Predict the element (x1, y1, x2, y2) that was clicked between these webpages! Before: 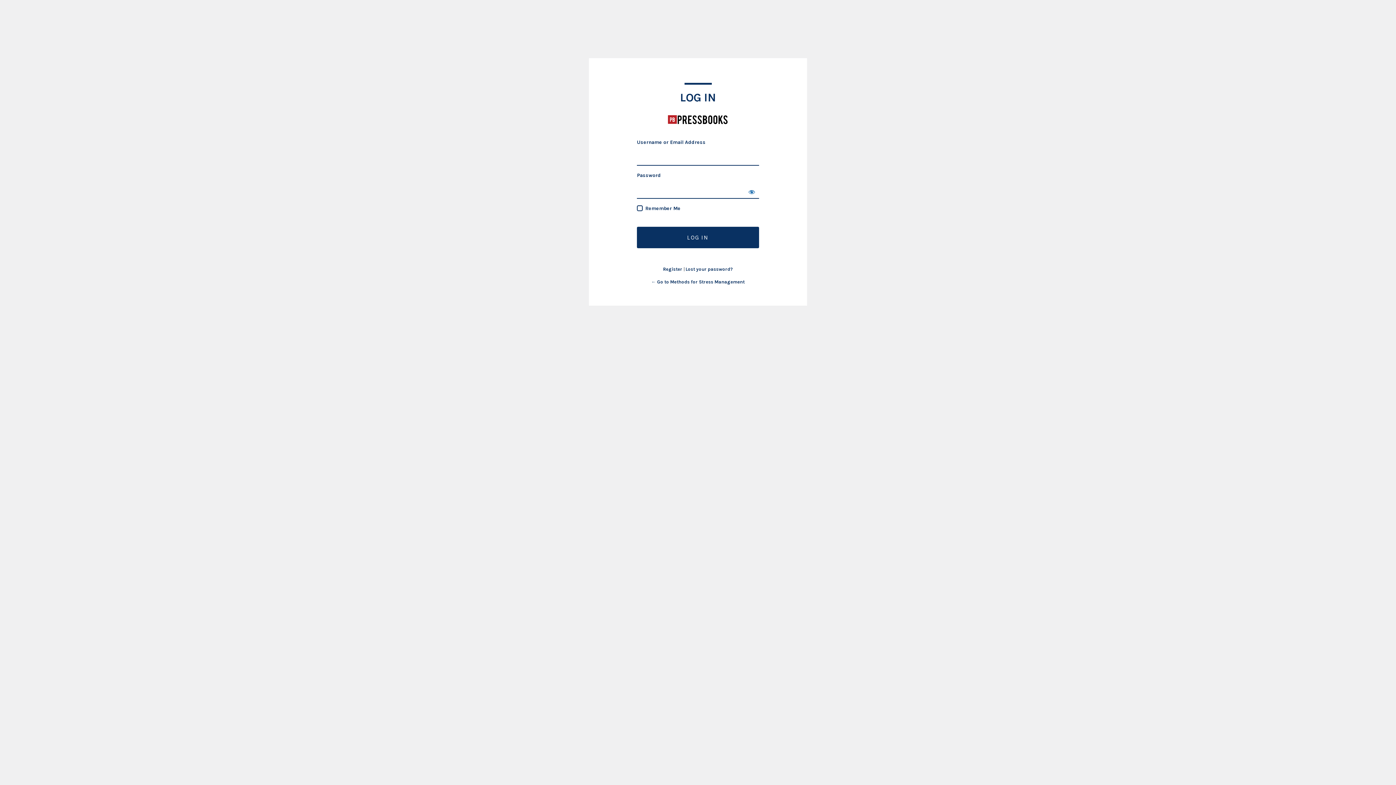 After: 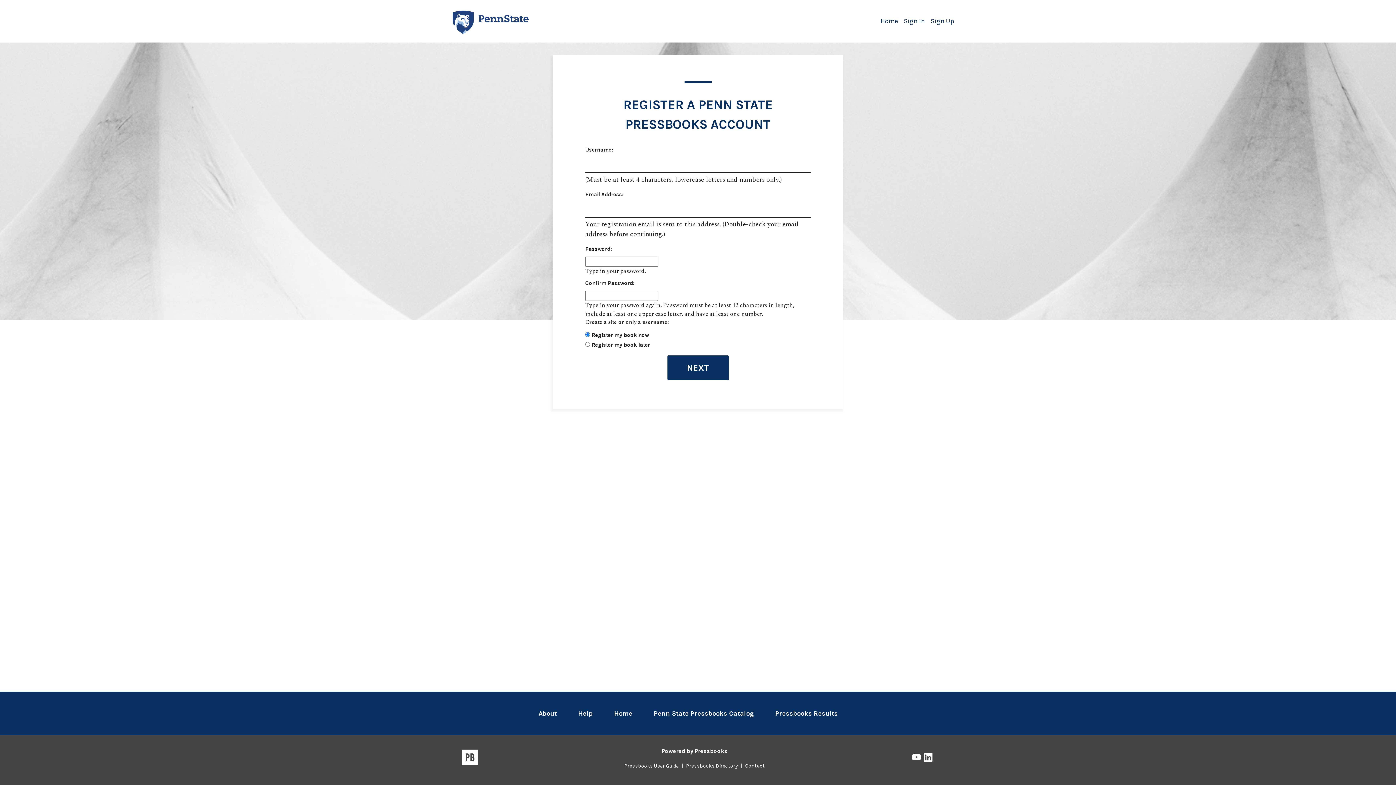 Action: label: Register bbox: (663, 266, 682, 272)